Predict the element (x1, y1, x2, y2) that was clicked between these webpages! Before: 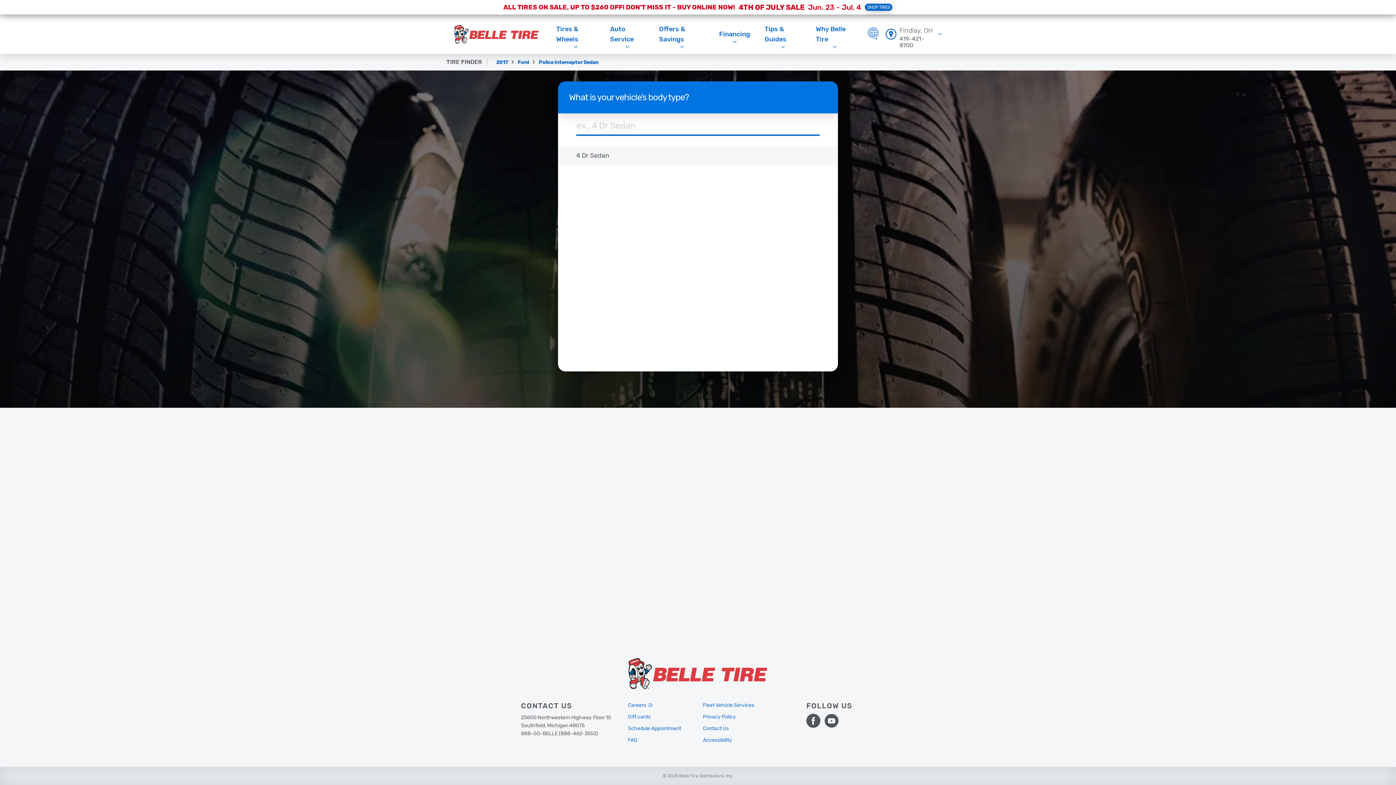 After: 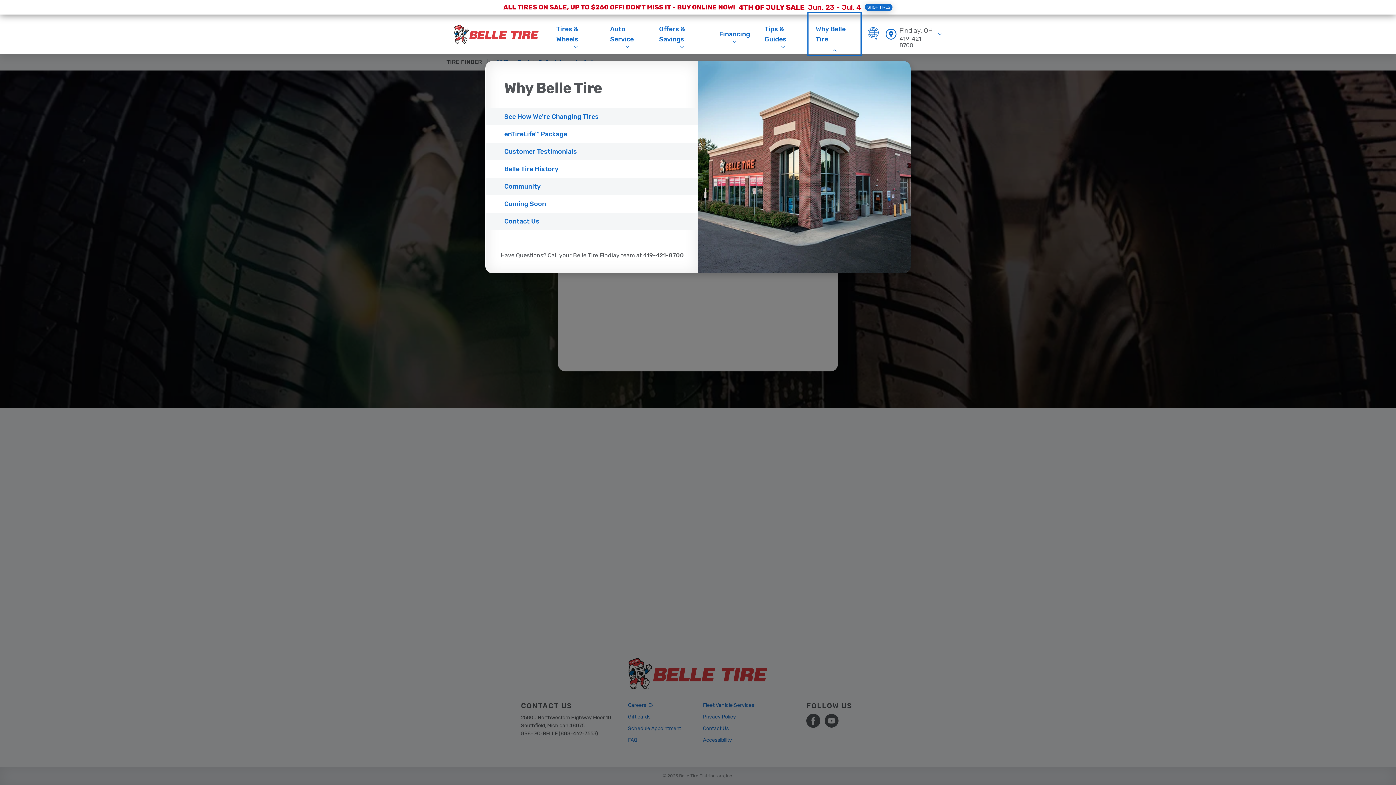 Action: bbox: (808, 13, 860, 55) label: Why Belle Tire